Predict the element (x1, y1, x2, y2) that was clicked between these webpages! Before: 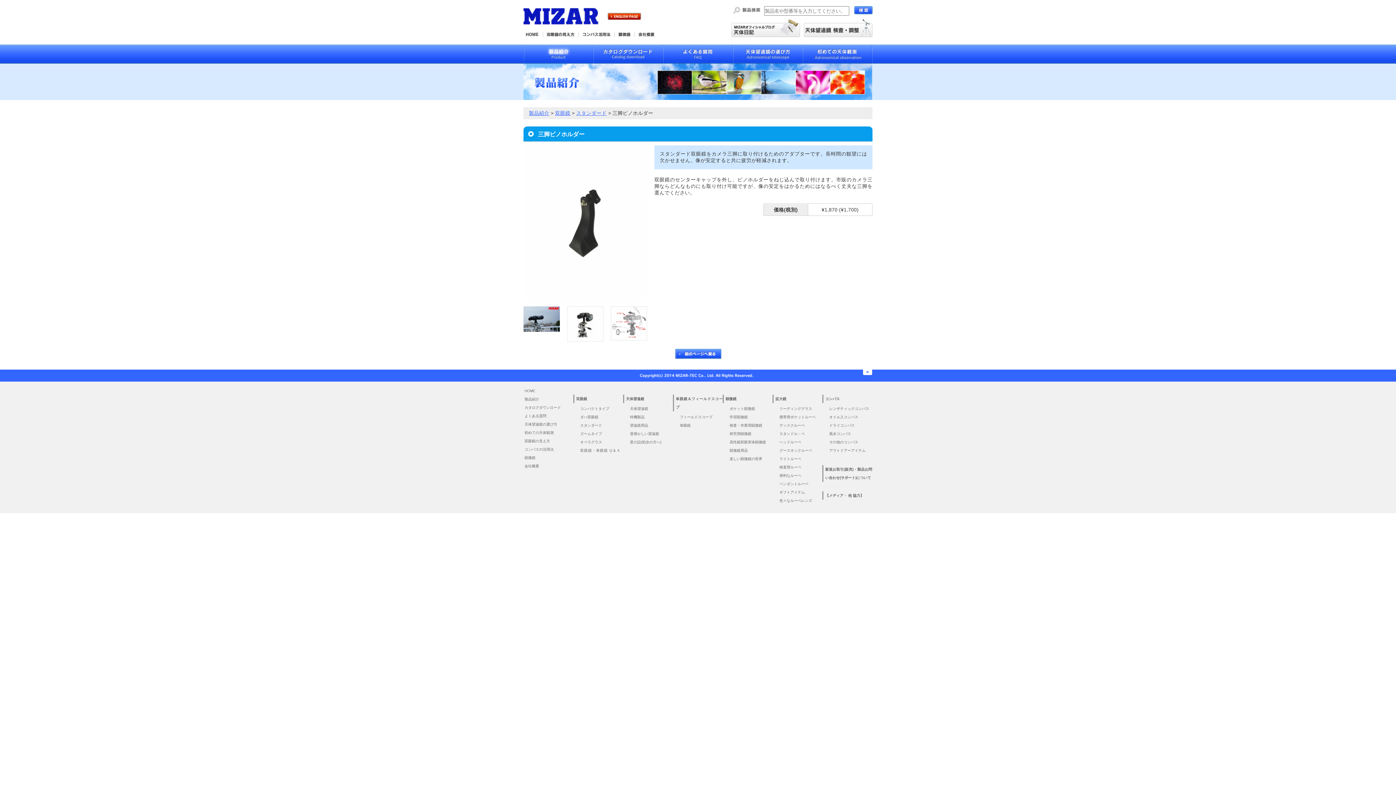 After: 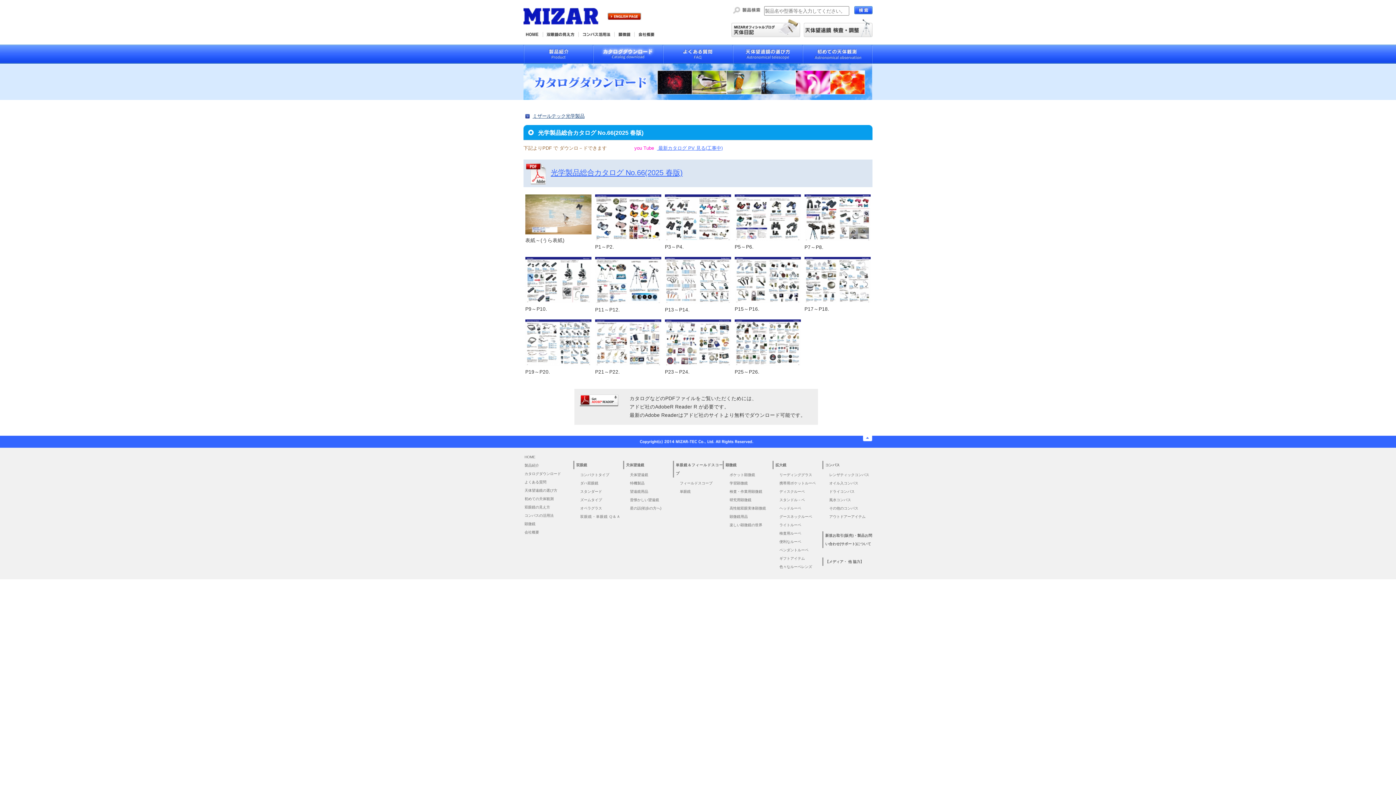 Action: bbox: (593, 44, 663, 63)